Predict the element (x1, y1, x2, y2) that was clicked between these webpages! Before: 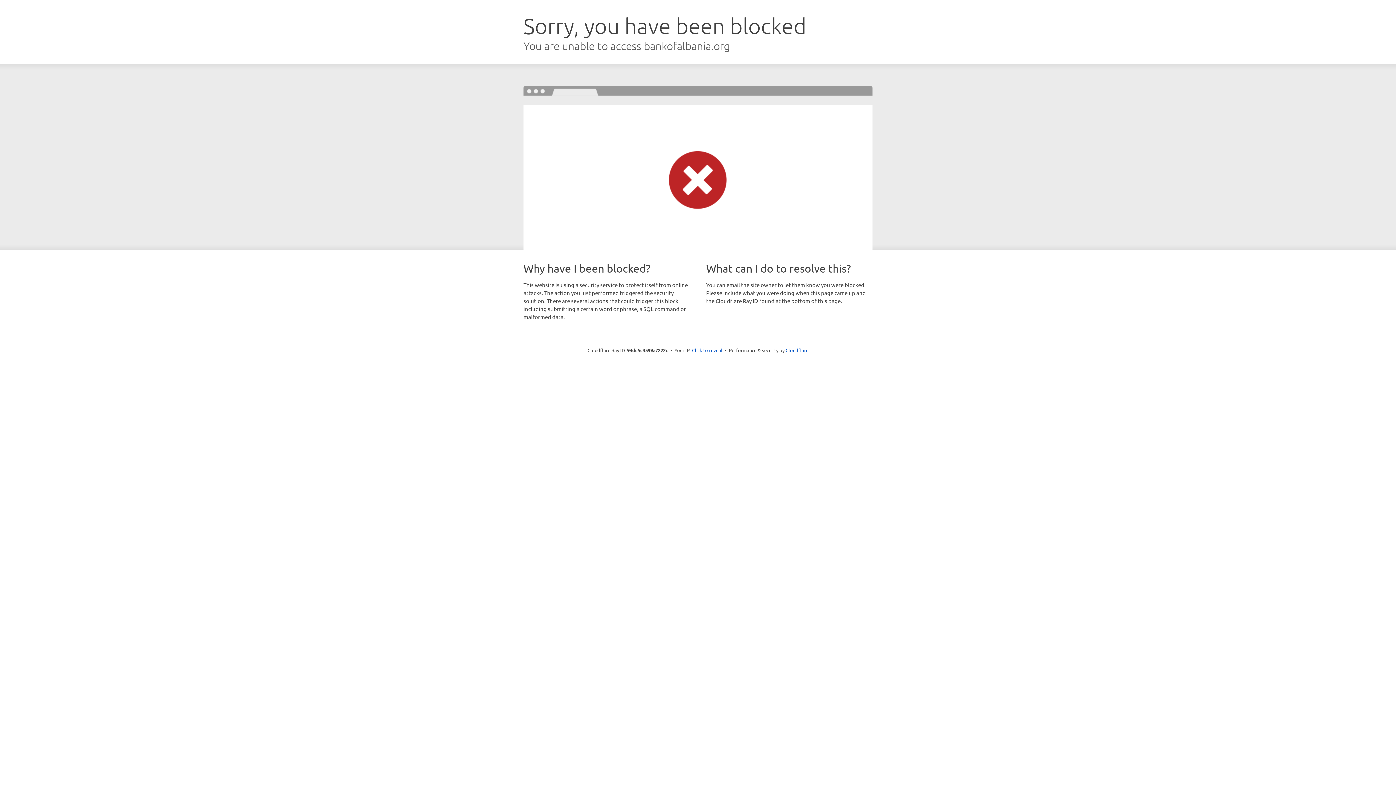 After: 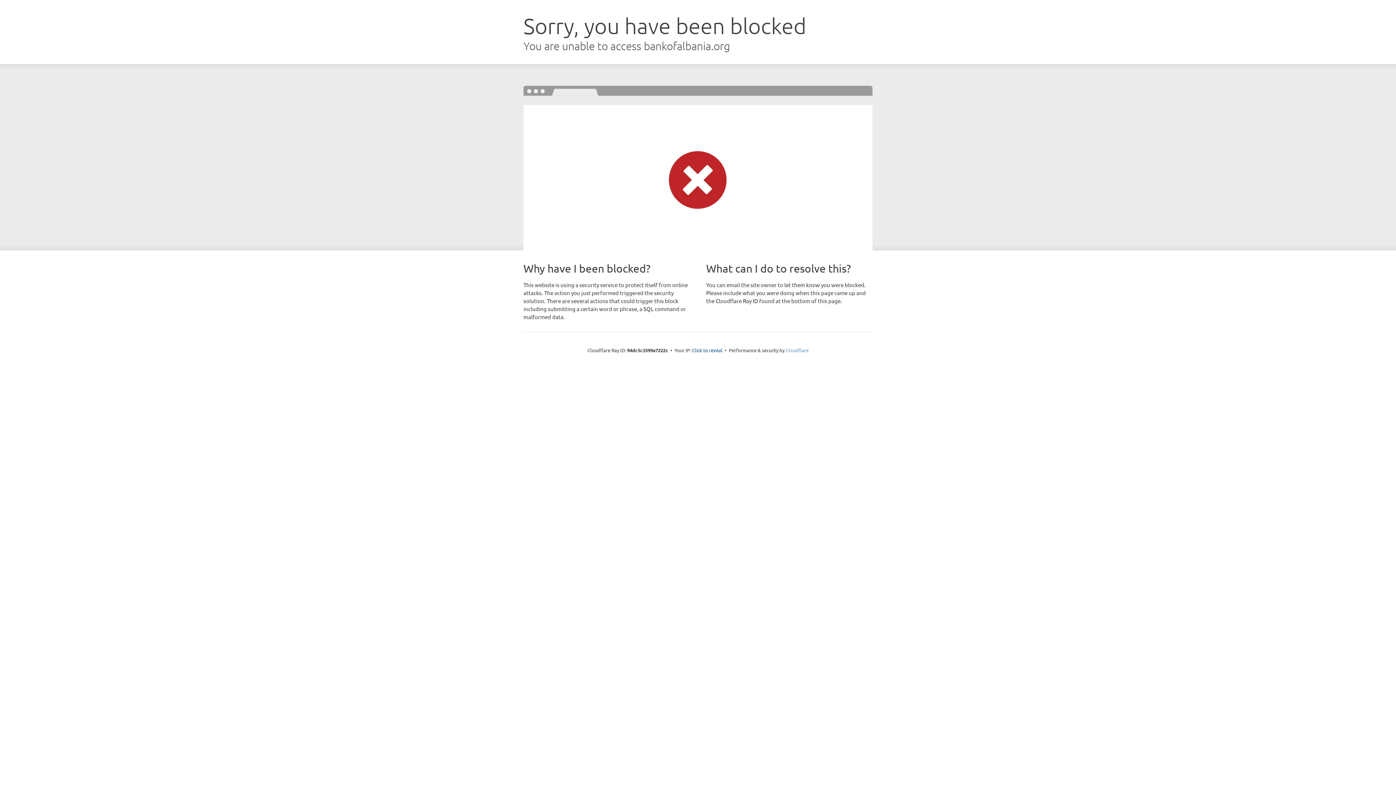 Action: label: Cloudflare bbox: (785, 347, 808, 353)